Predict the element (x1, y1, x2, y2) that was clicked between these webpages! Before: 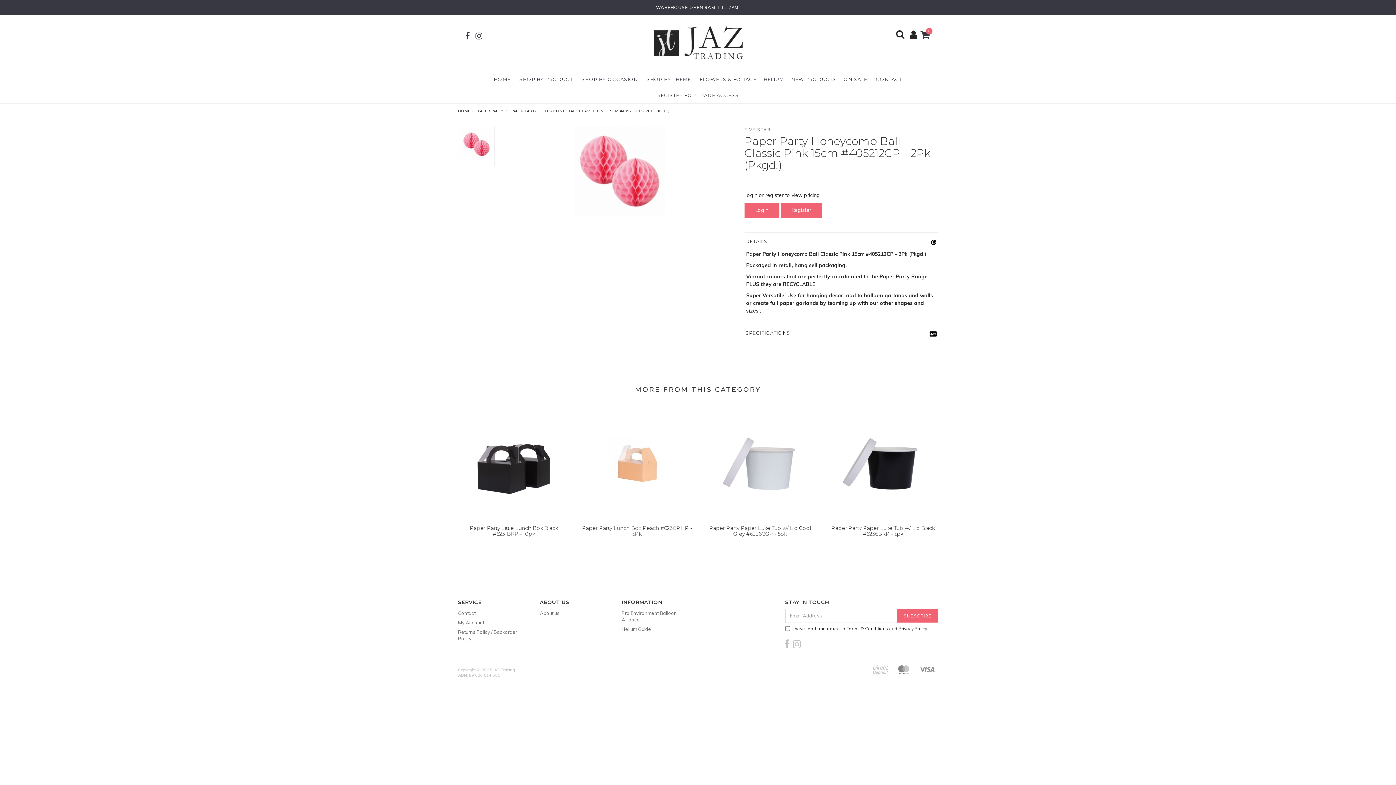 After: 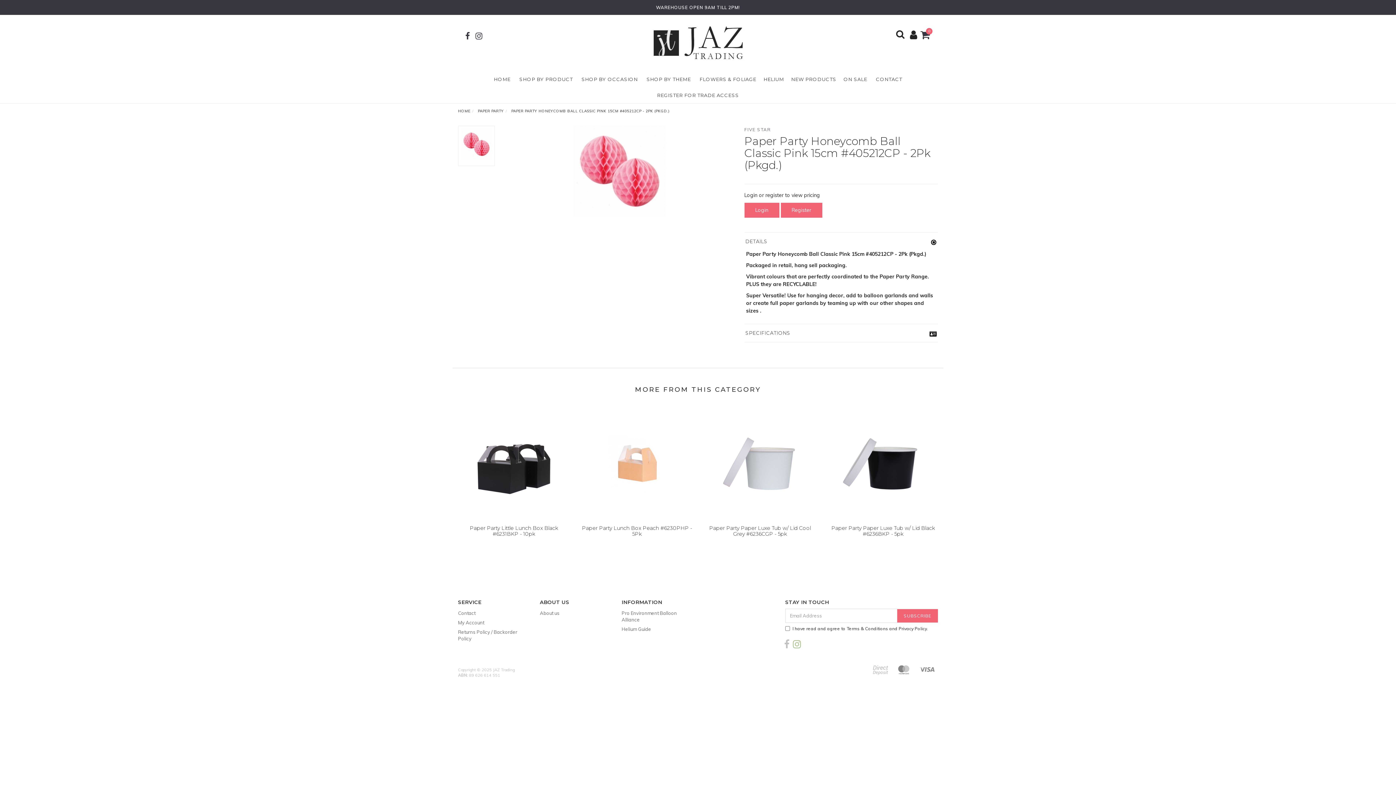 Action: bbox: (792, 638, 801, 650)